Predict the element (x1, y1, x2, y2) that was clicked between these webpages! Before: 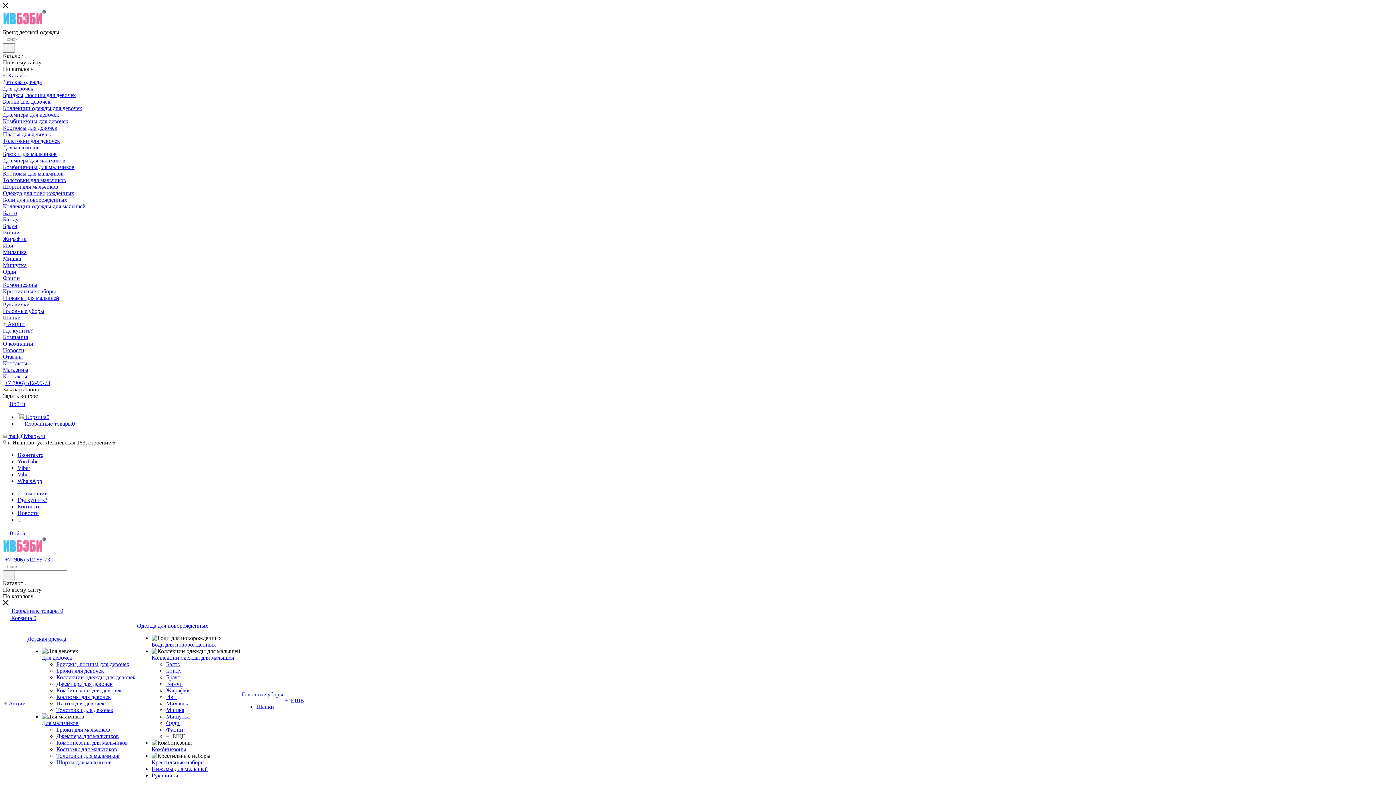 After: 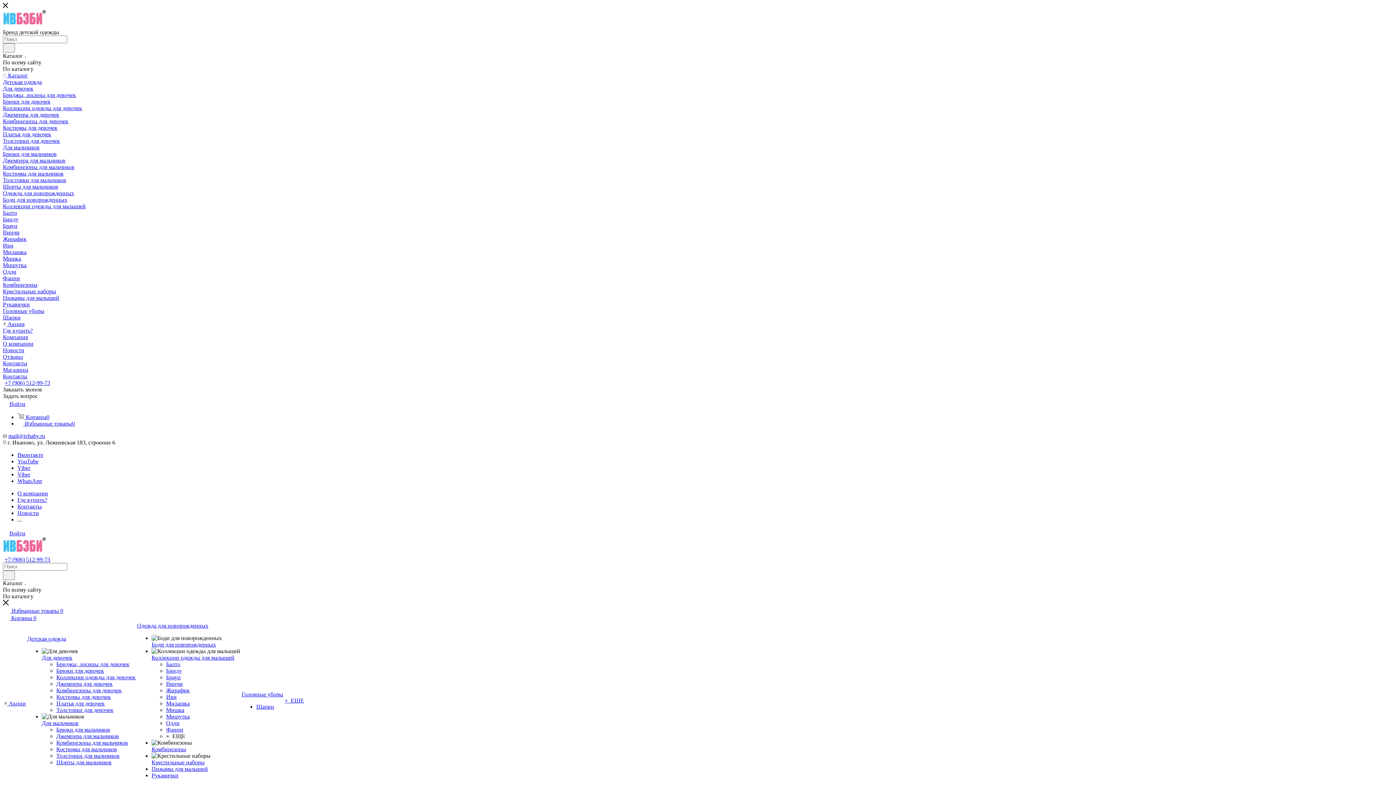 Action: bbox: (56, 733, 118, 739) label: Джемпера для мальчиков